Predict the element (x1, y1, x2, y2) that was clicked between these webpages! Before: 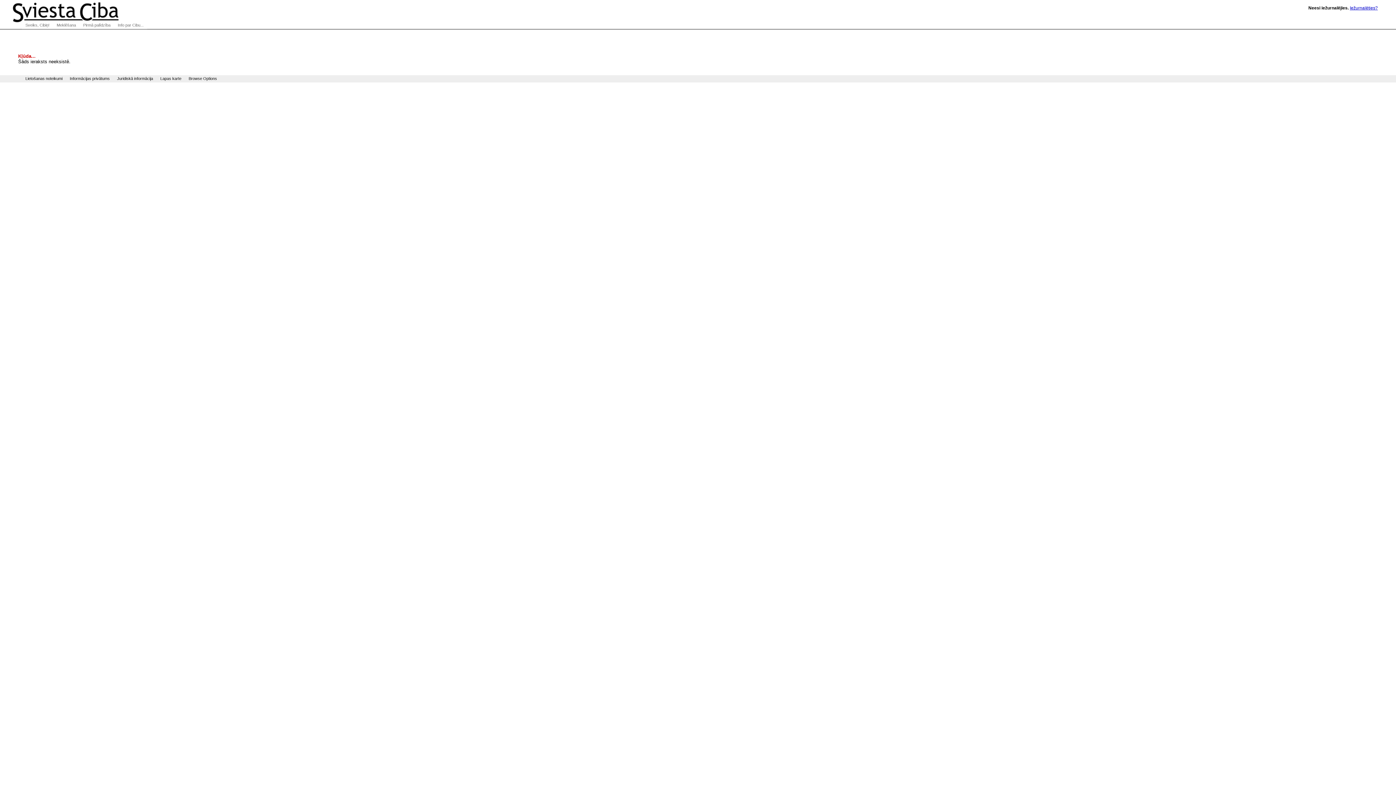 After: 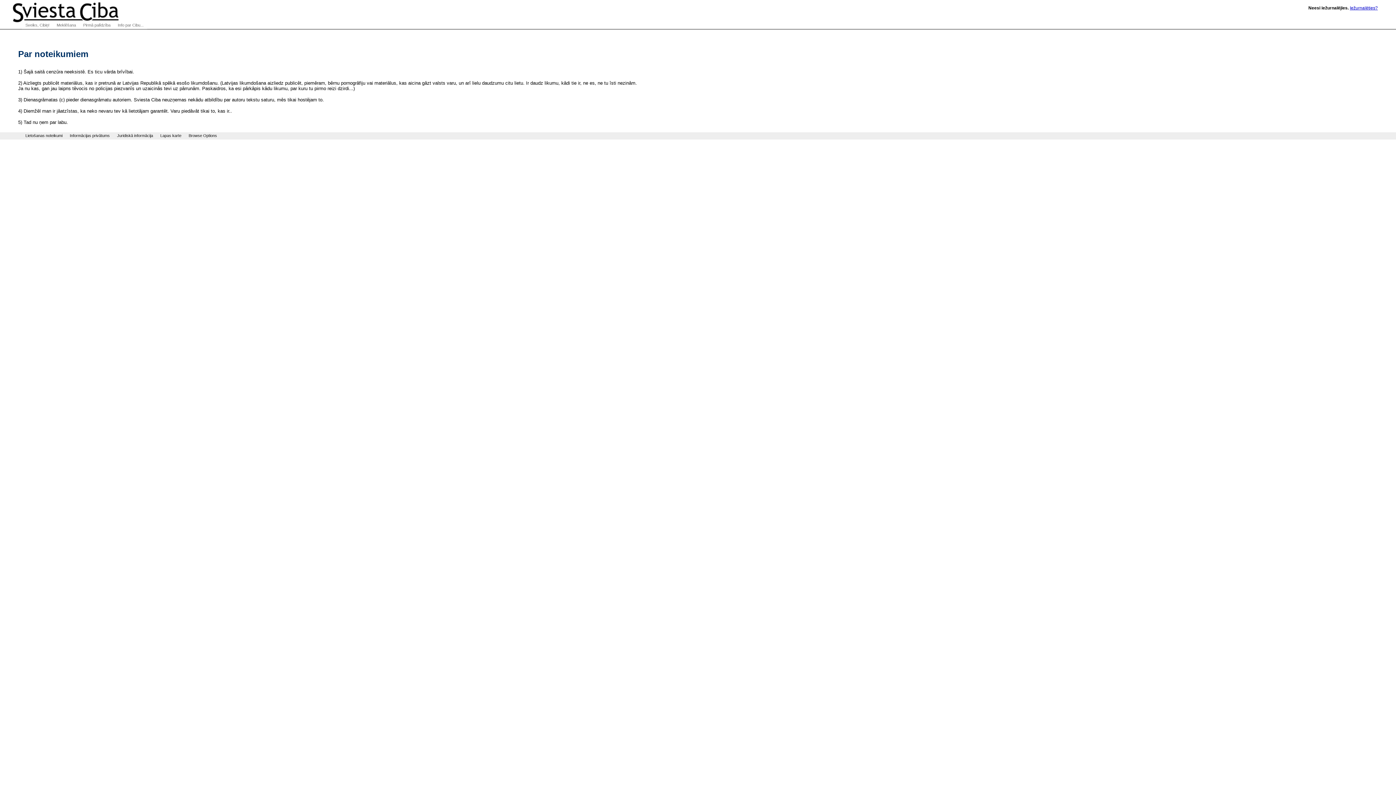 Action: label: Informācijas privātums bbox: (66, 75, 113, 82)